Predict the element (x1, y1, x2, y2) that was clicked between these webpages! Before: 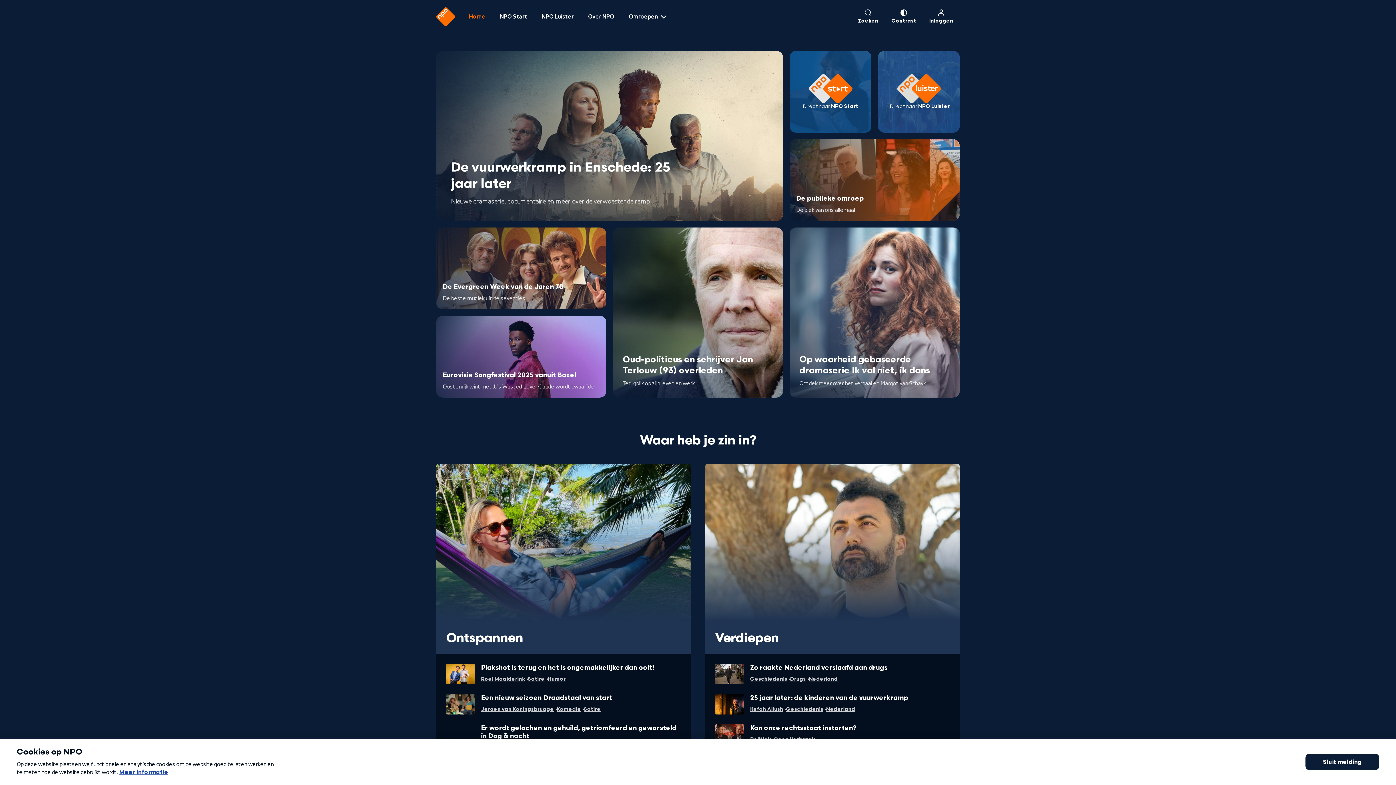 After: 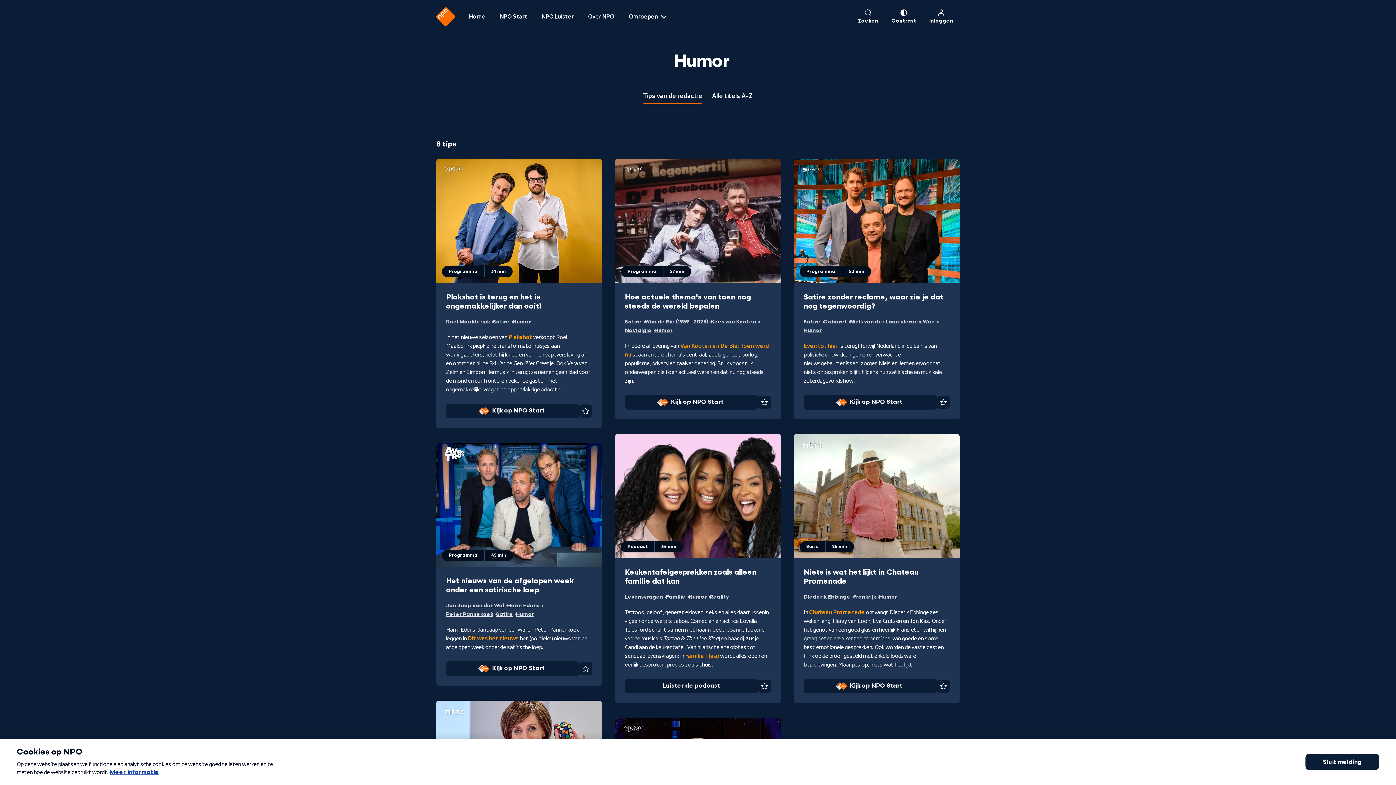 Action: bbox: (547, 675, 565, 684) label: Humor